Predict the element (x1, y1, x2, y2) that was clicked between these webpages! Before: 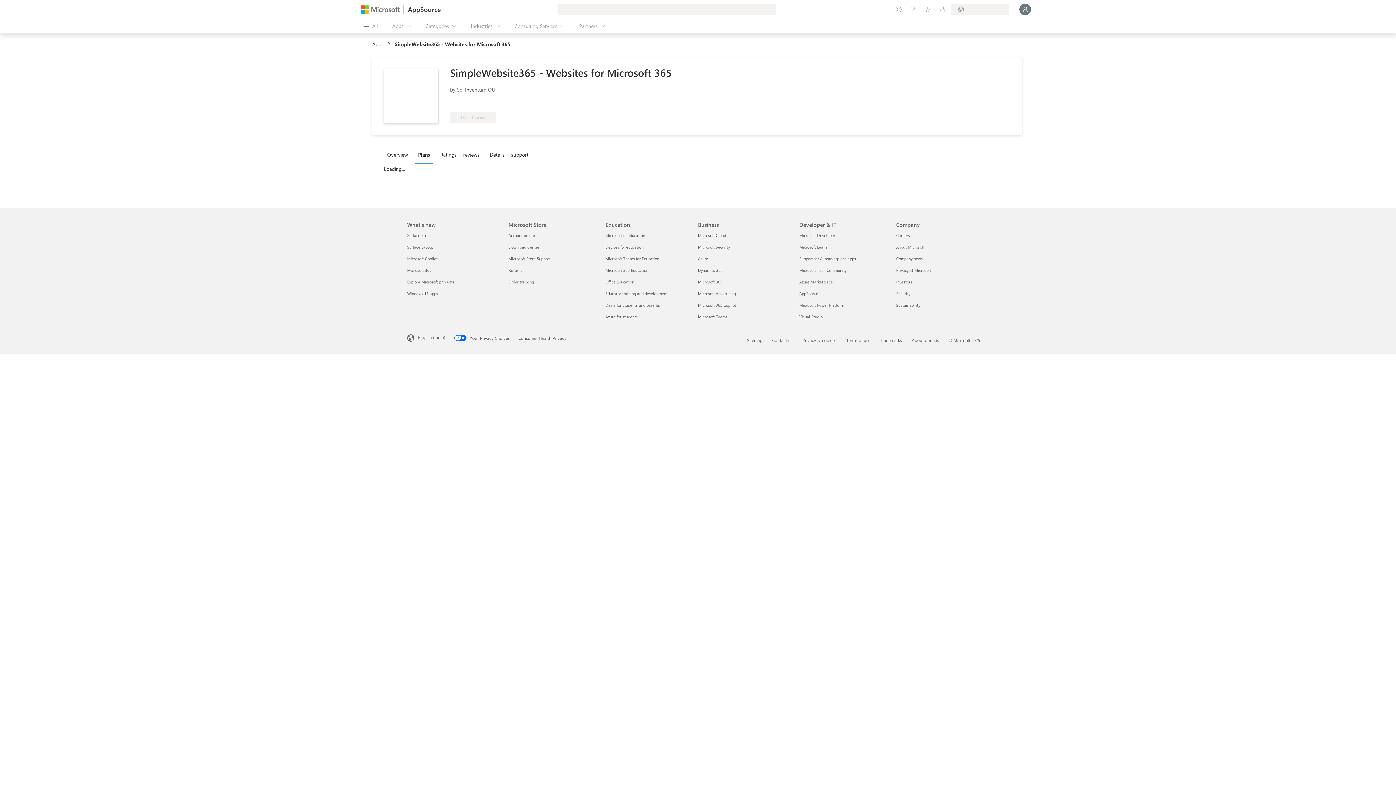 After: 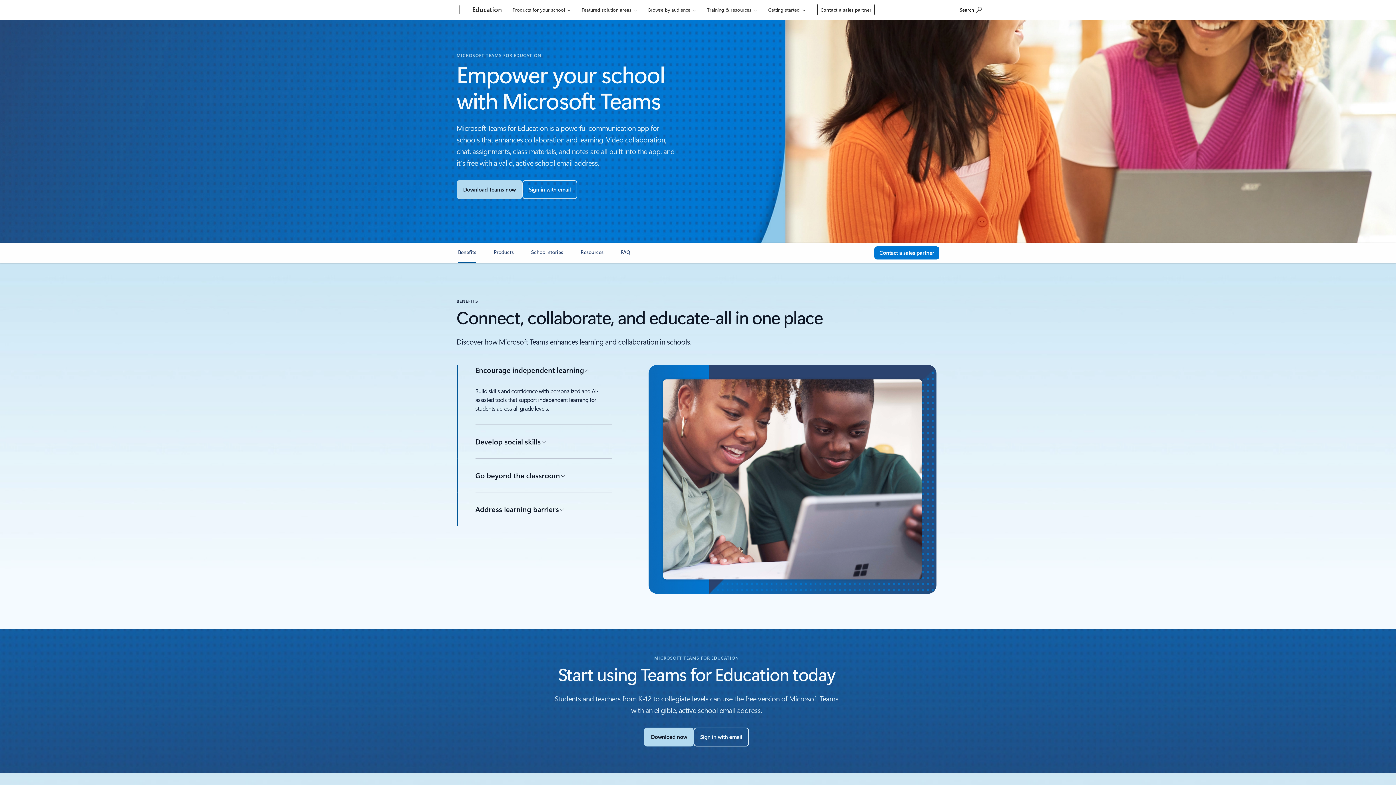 Action: label: Microsoft Teams for Education Education bbox: (605, 256, 659, 261)